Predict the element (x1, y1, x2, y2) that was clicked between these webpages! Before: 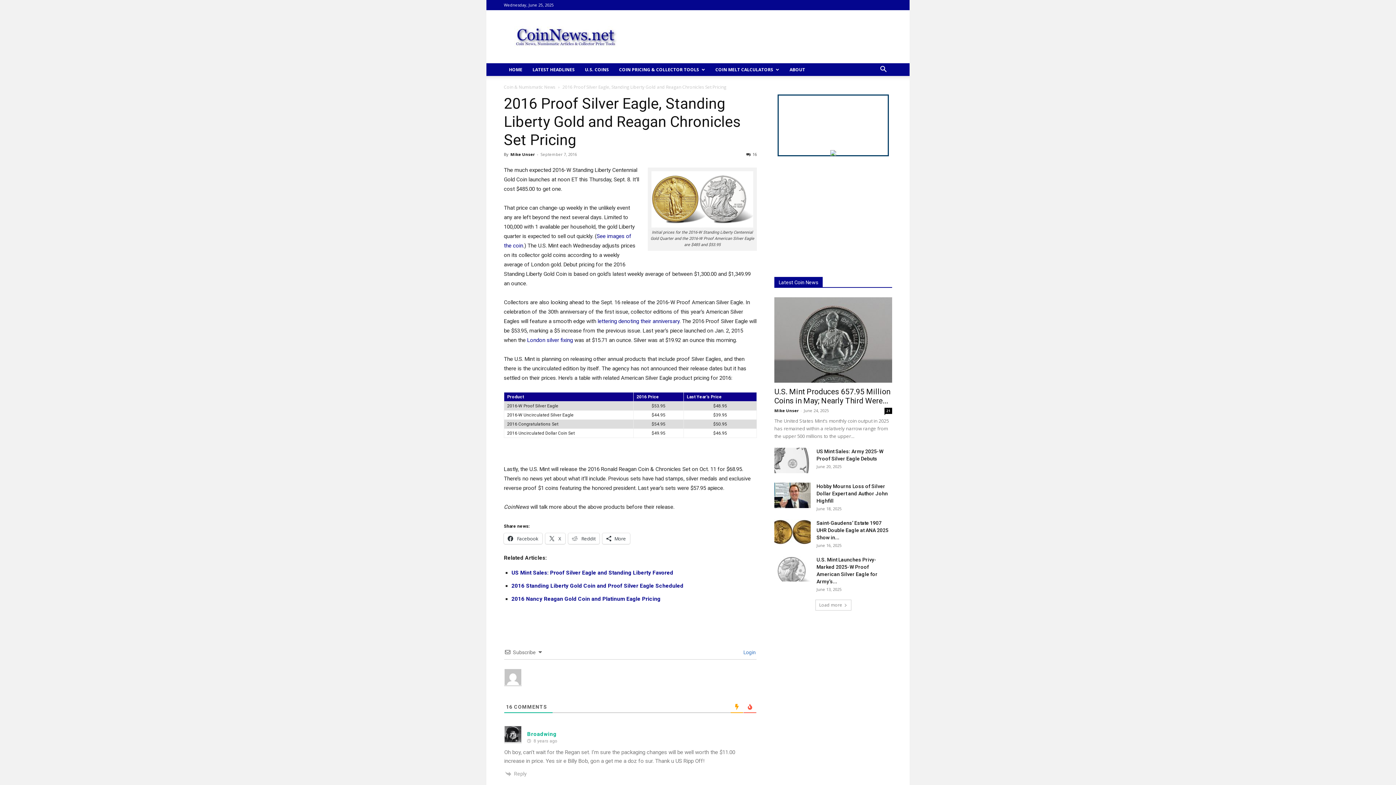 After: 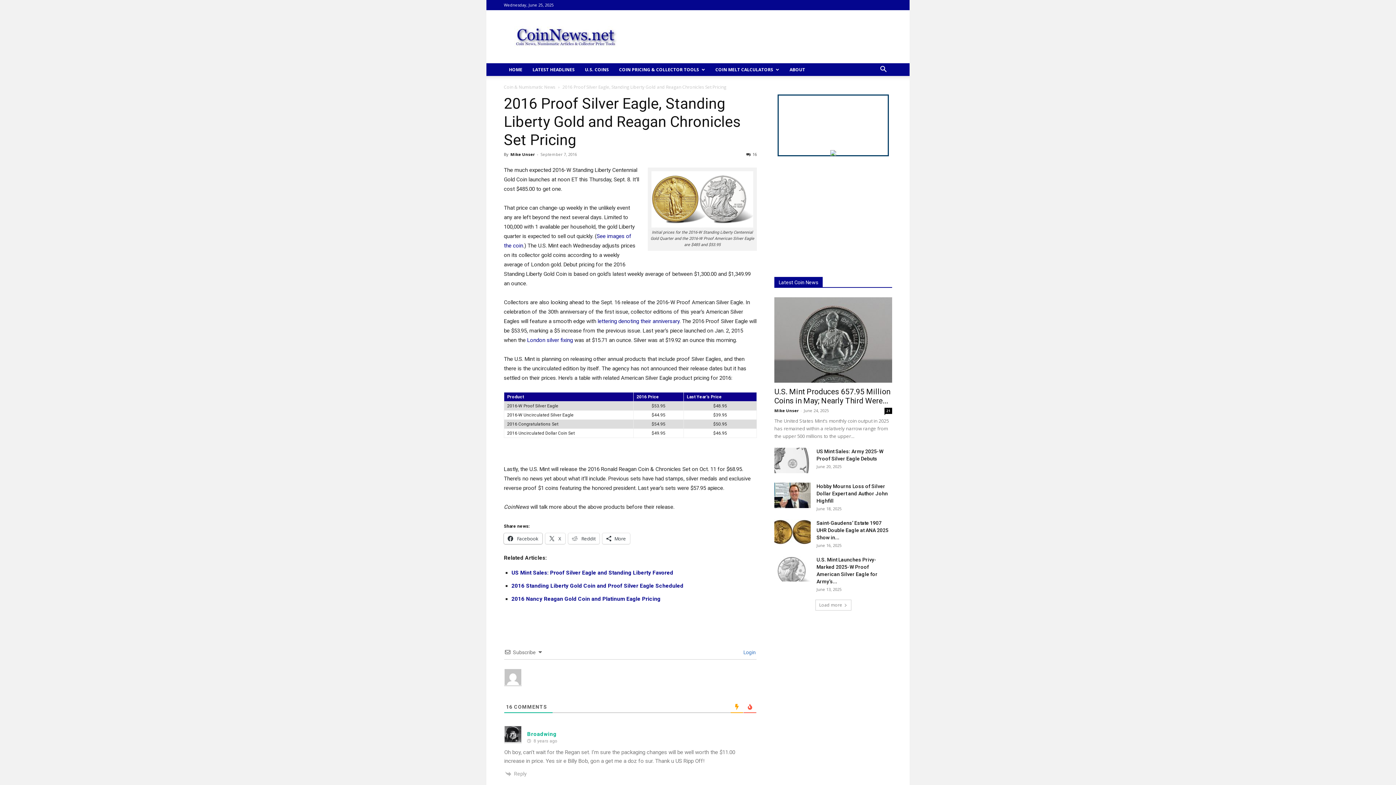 Action: bbox: (504, 533, 542, 544) label:  Facebook